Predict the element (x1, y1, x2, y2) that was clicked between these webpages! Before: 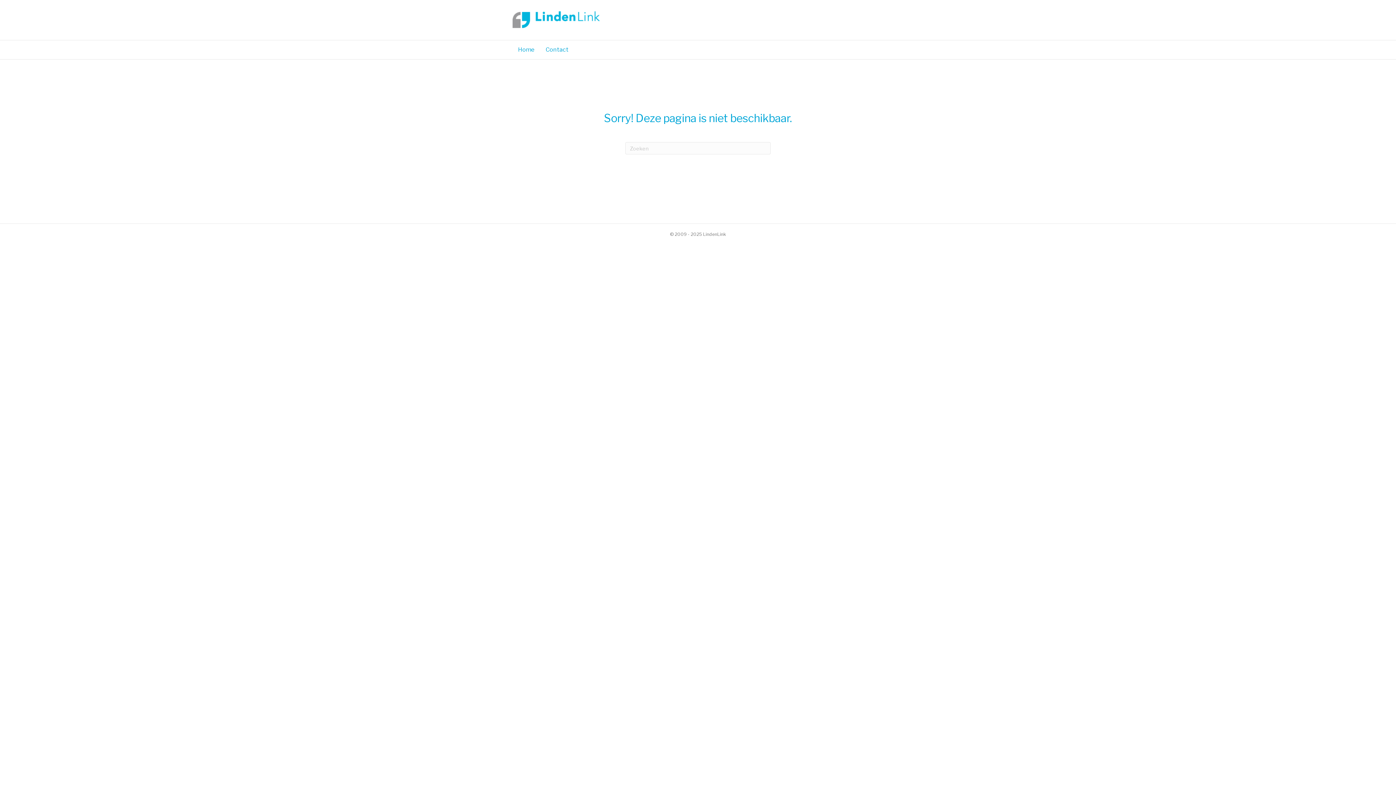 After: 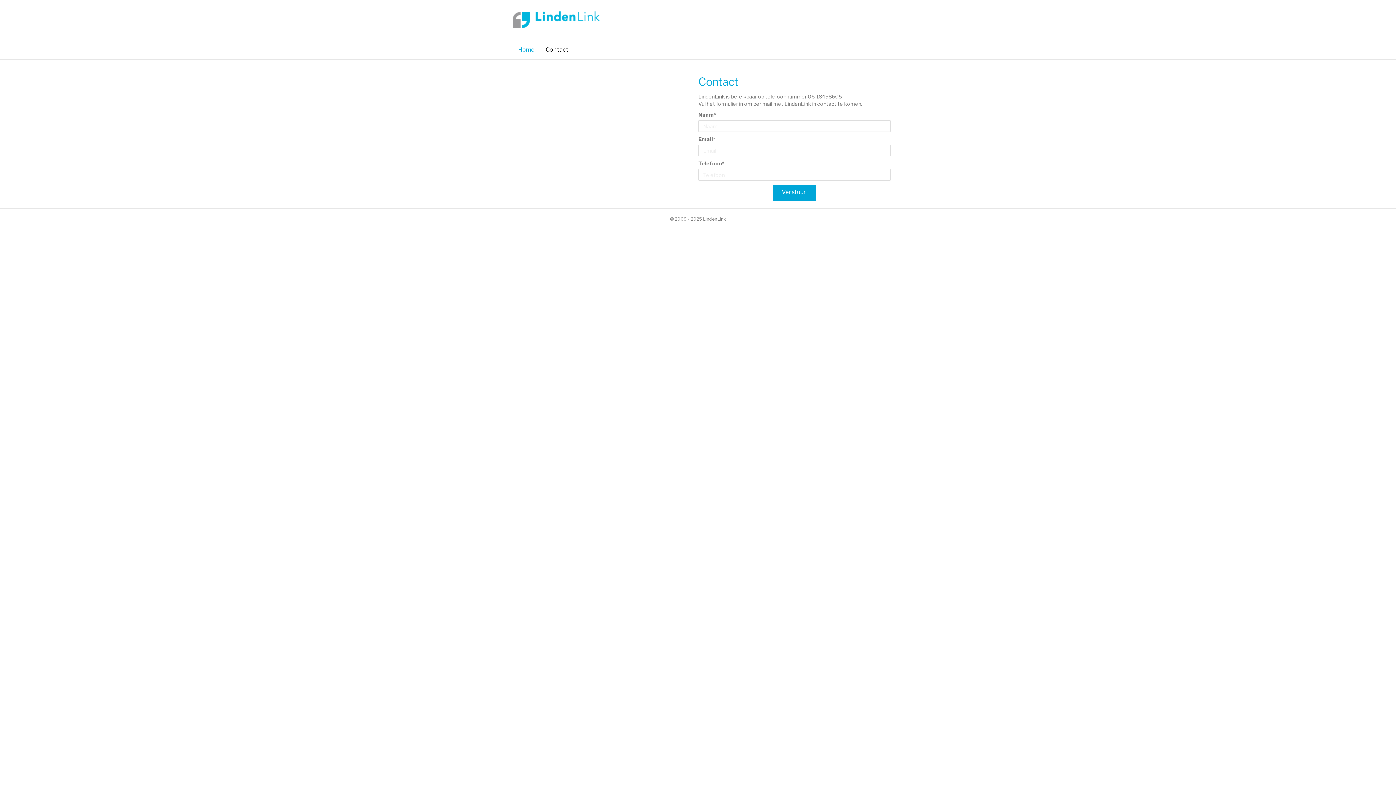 Action: bbox: (540, 40, 574, 59) label: Contact